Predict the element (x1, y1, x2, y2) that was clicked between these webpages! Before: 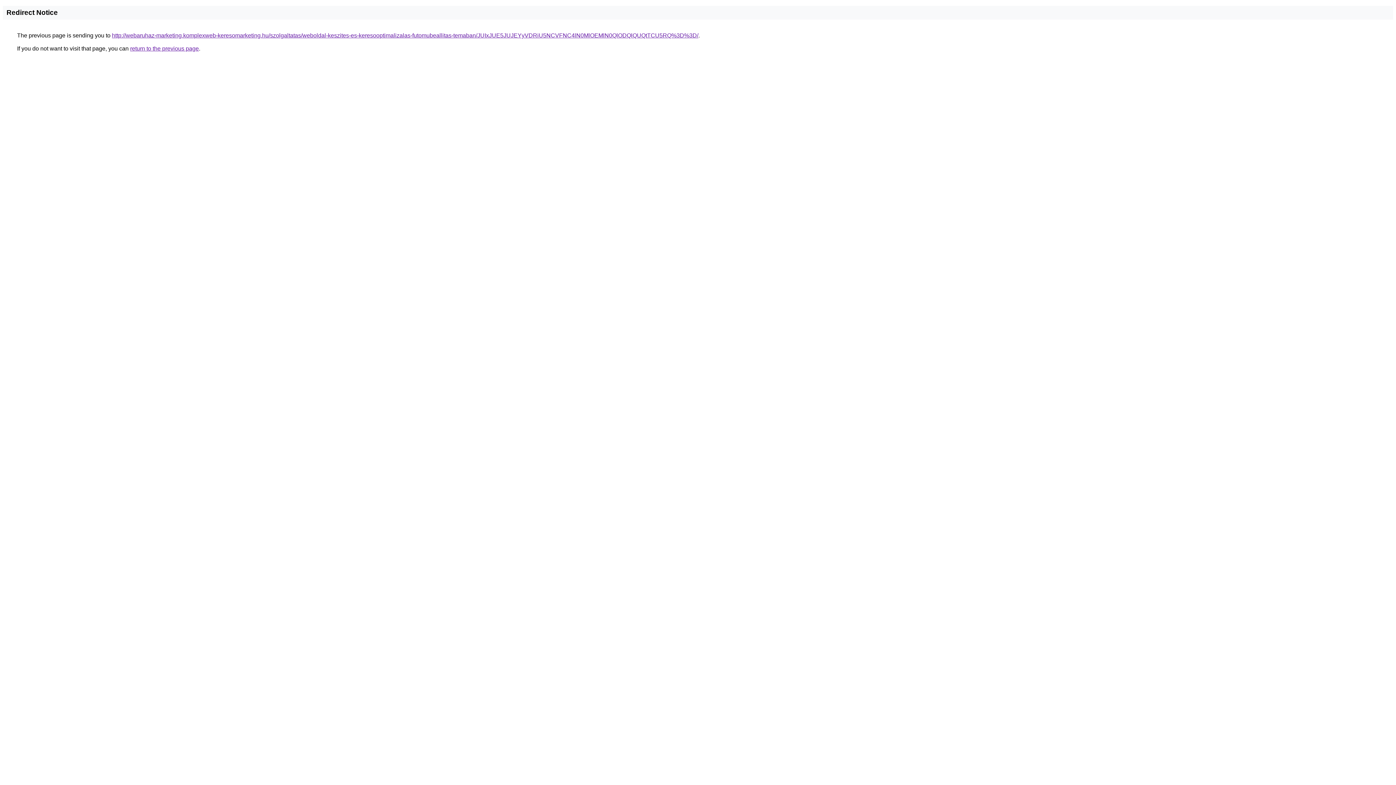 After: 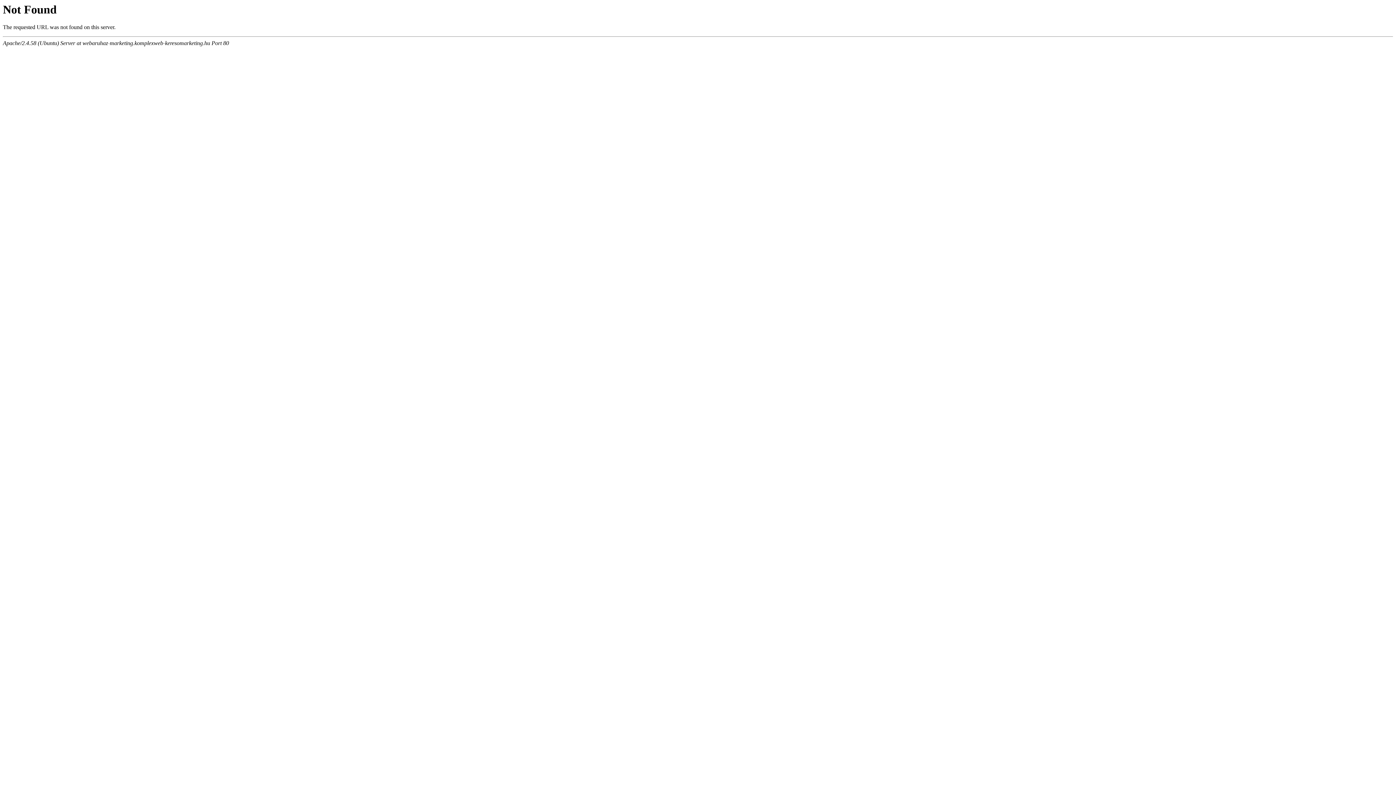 Action: label: http://webaruhaz-marketing.komplexweb-keresomarketing.hu/szolgaltatas/weboldal-keszites-es-keresooptimalizalas-futomubeallitas-temaban/JUIxJUE5JUJEYyVDRiU5NCVFNC4lN0MlOEMlN0QlODQlQUQtTCU5RQ%3D%3D/ bbox: (112, 32, 698, 38)